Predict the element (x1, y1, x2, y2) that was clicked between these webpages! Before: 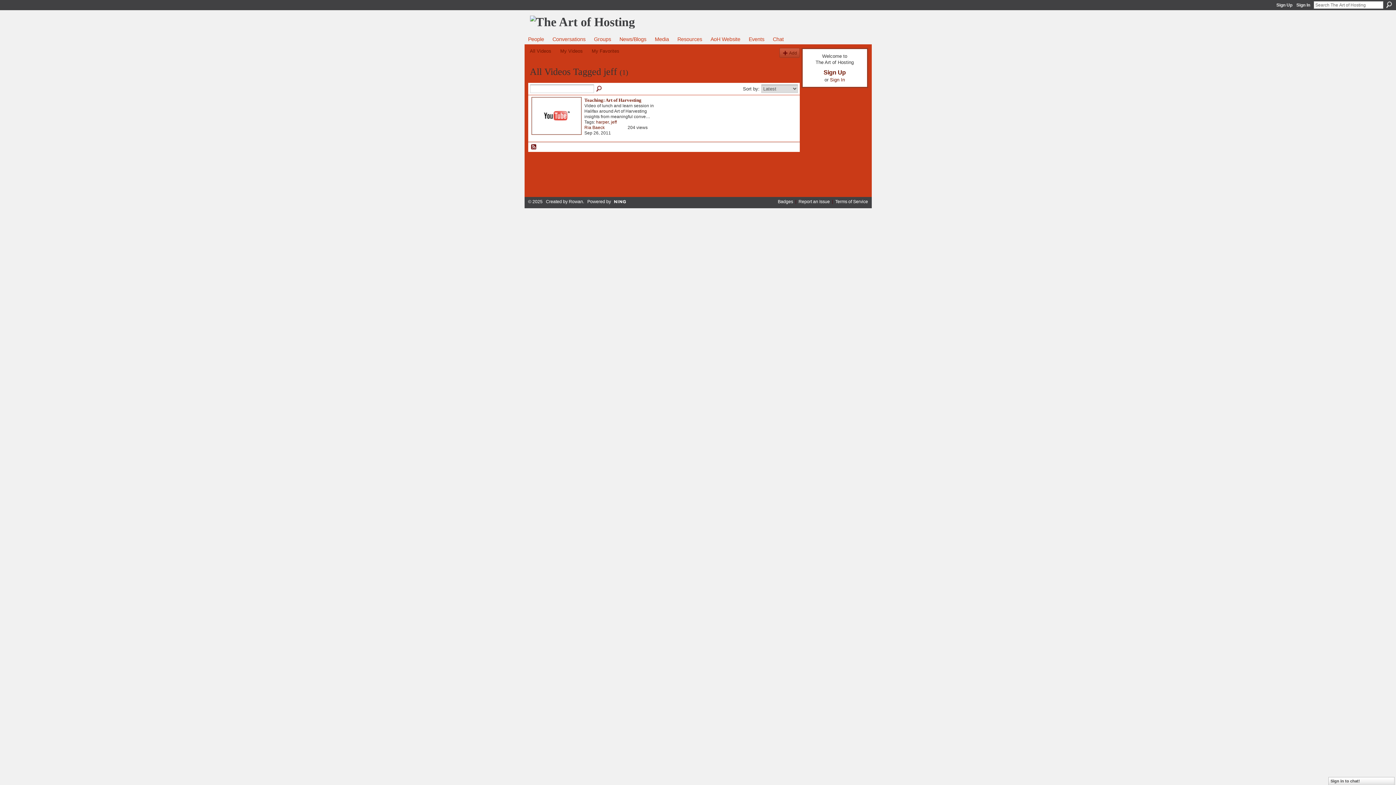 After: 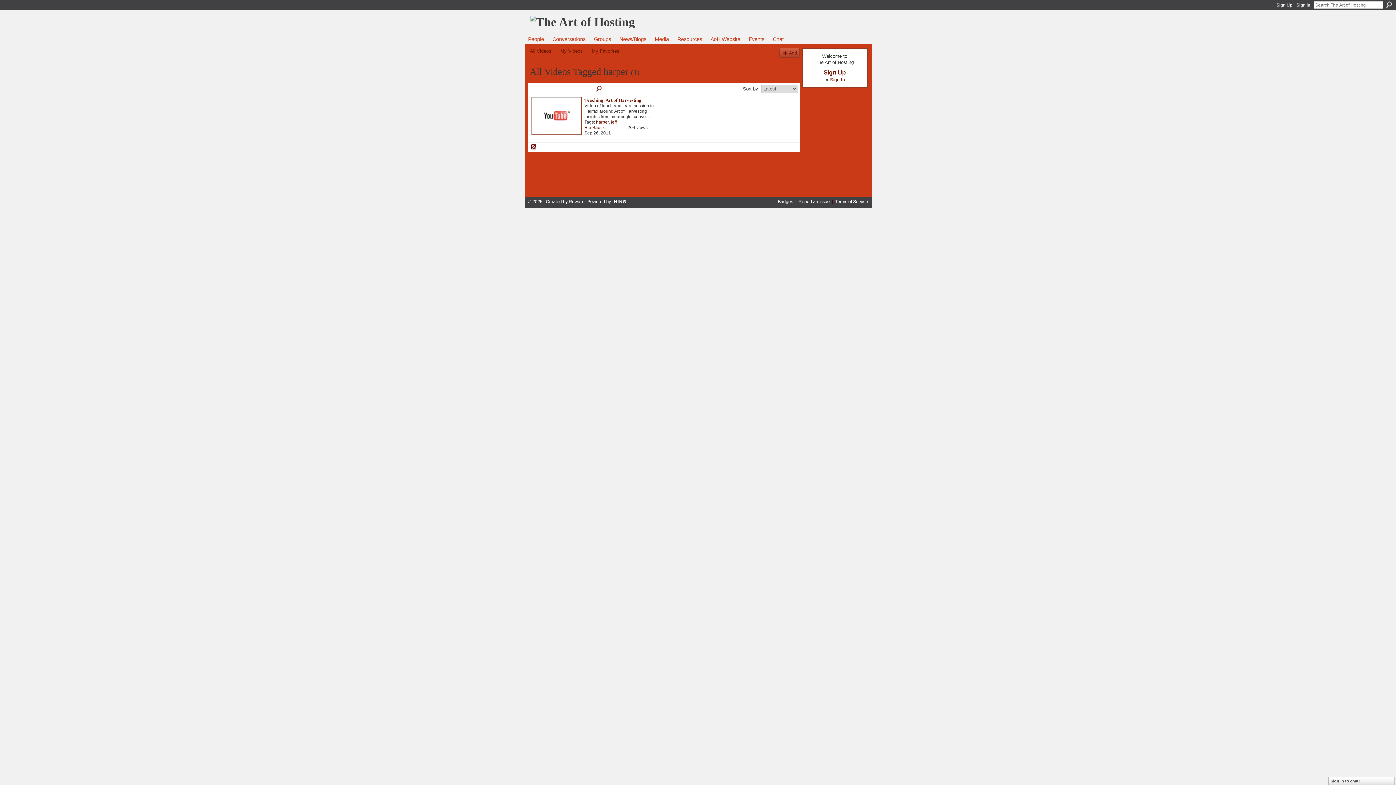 Action: bbox: (596, 119, 608, 124) label: harper